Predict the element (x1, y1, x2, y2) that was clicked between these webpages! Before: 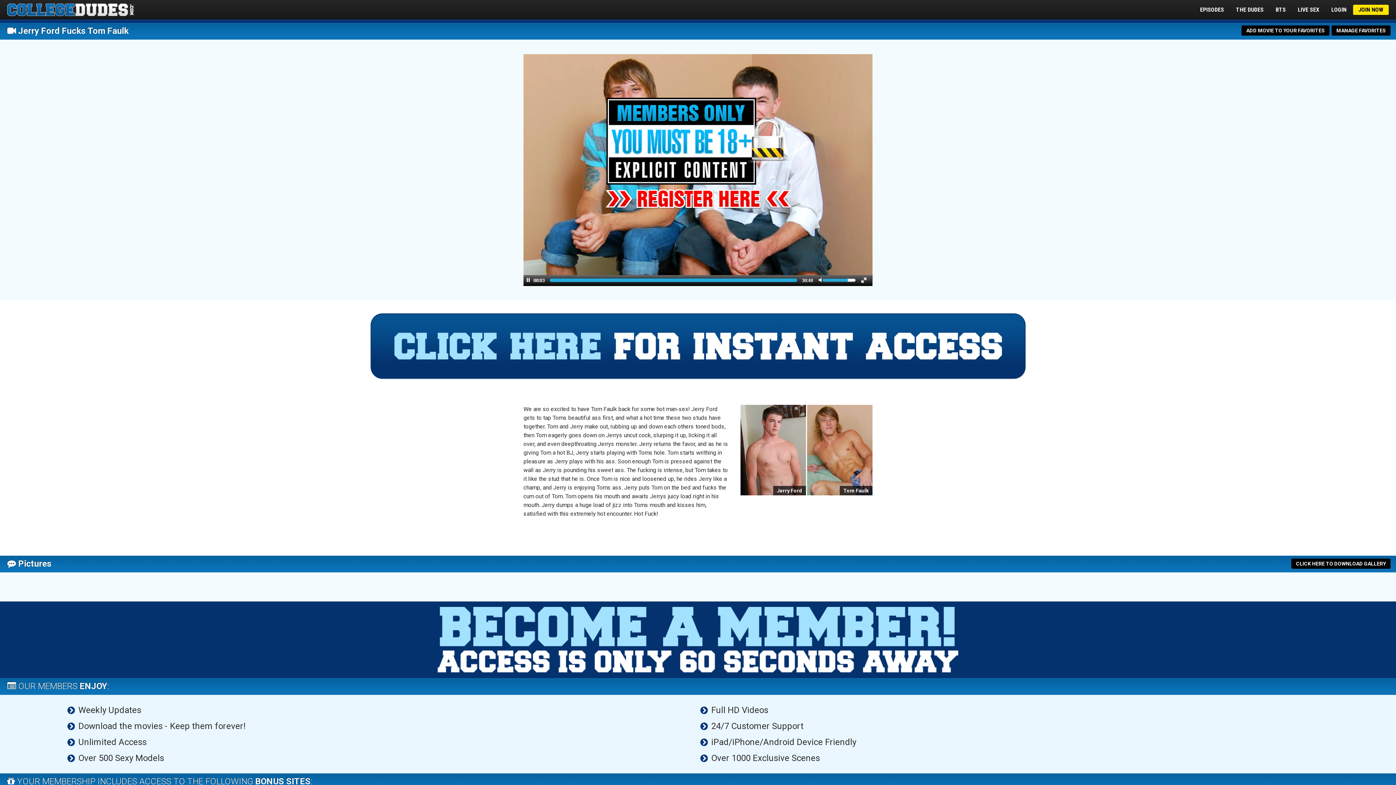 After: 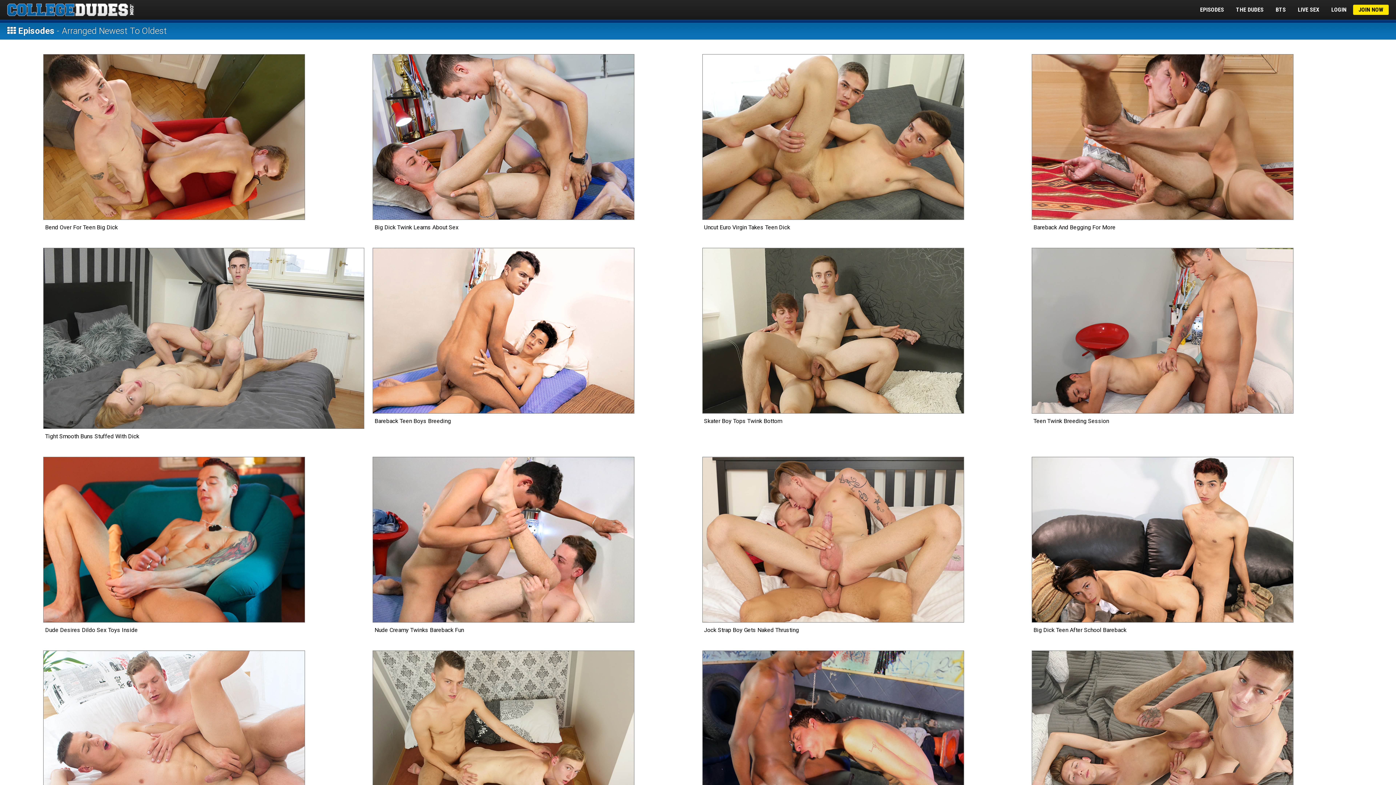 Action: bbox: (1194, 4, 1229, 14) label: EPISODES